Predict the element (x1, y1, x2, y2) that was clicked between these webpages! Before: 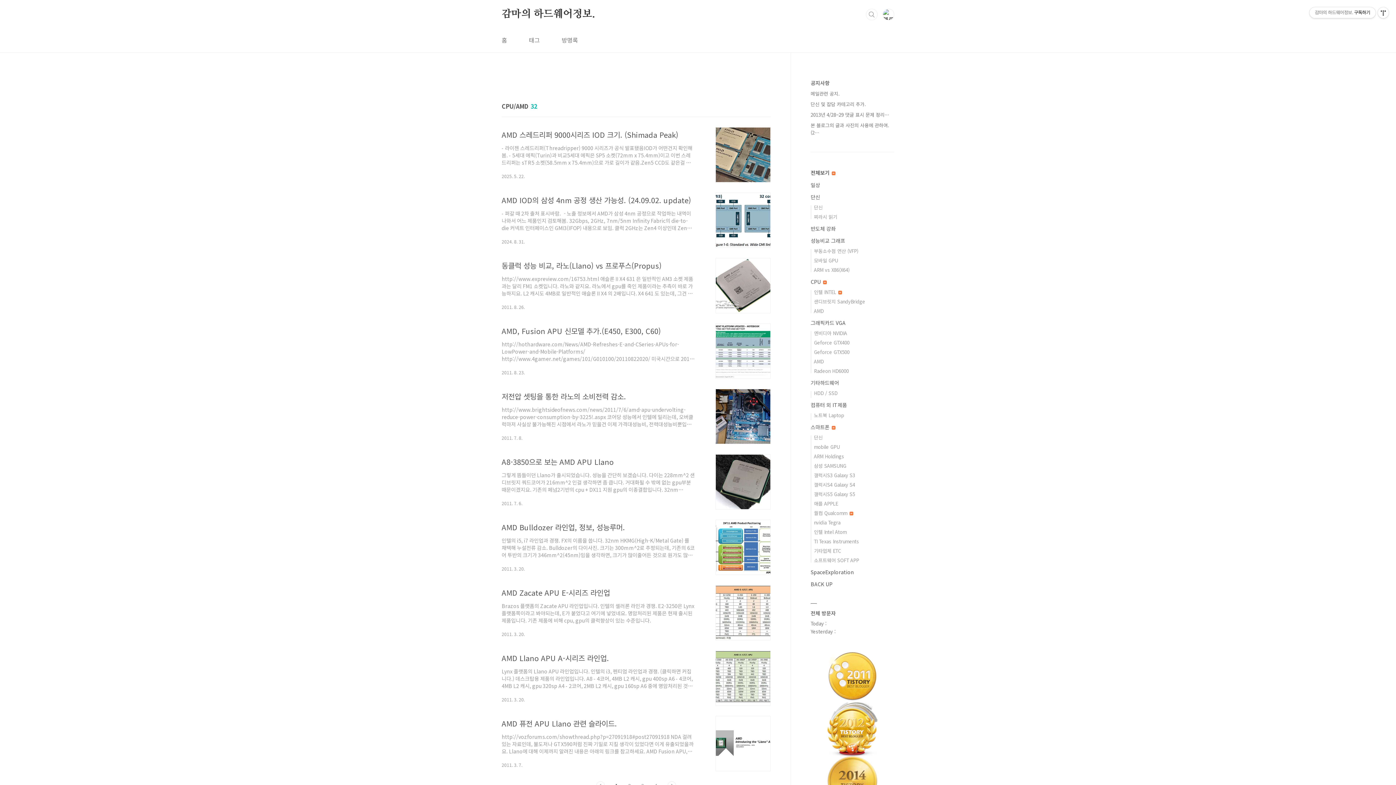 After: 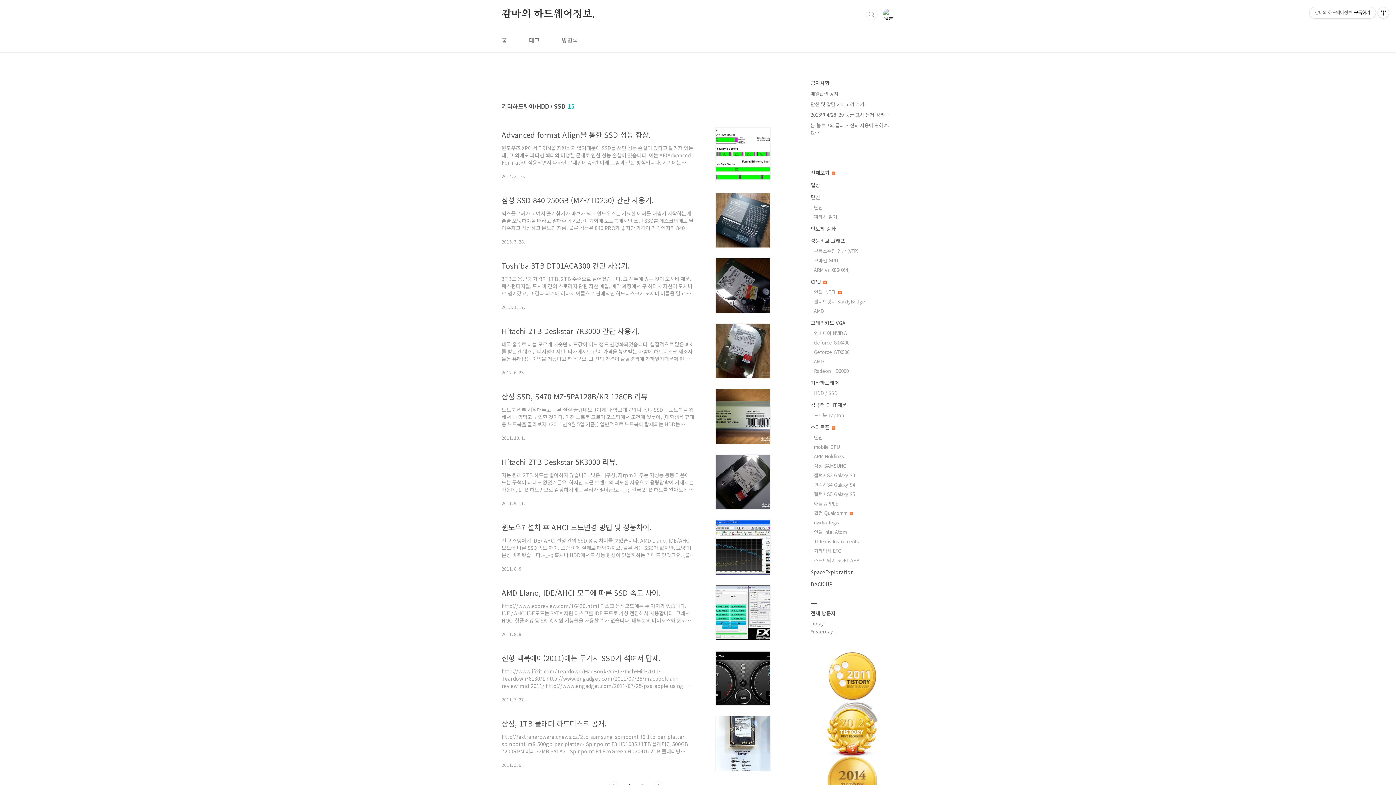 Action: bbox: (814, 389, 837, 396) label: HDD / SSD